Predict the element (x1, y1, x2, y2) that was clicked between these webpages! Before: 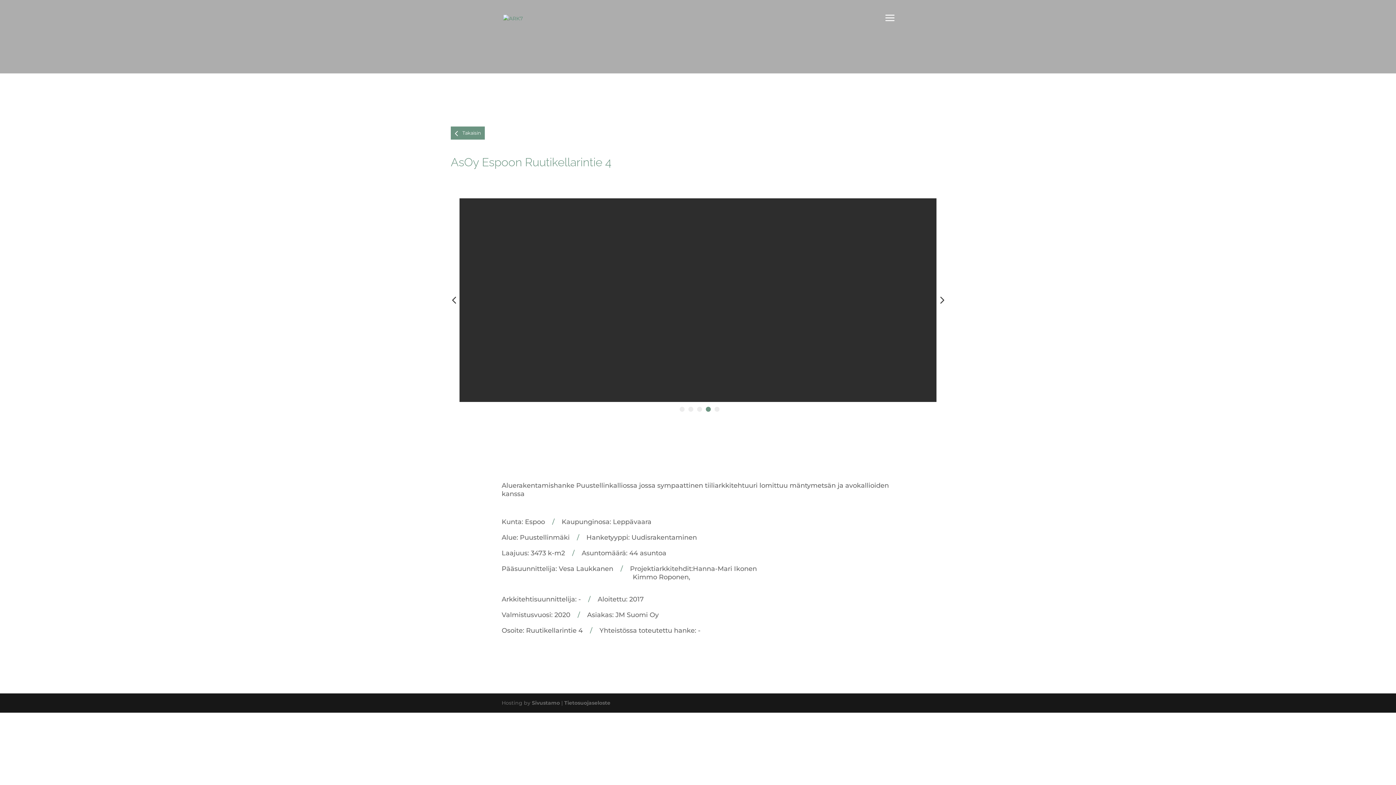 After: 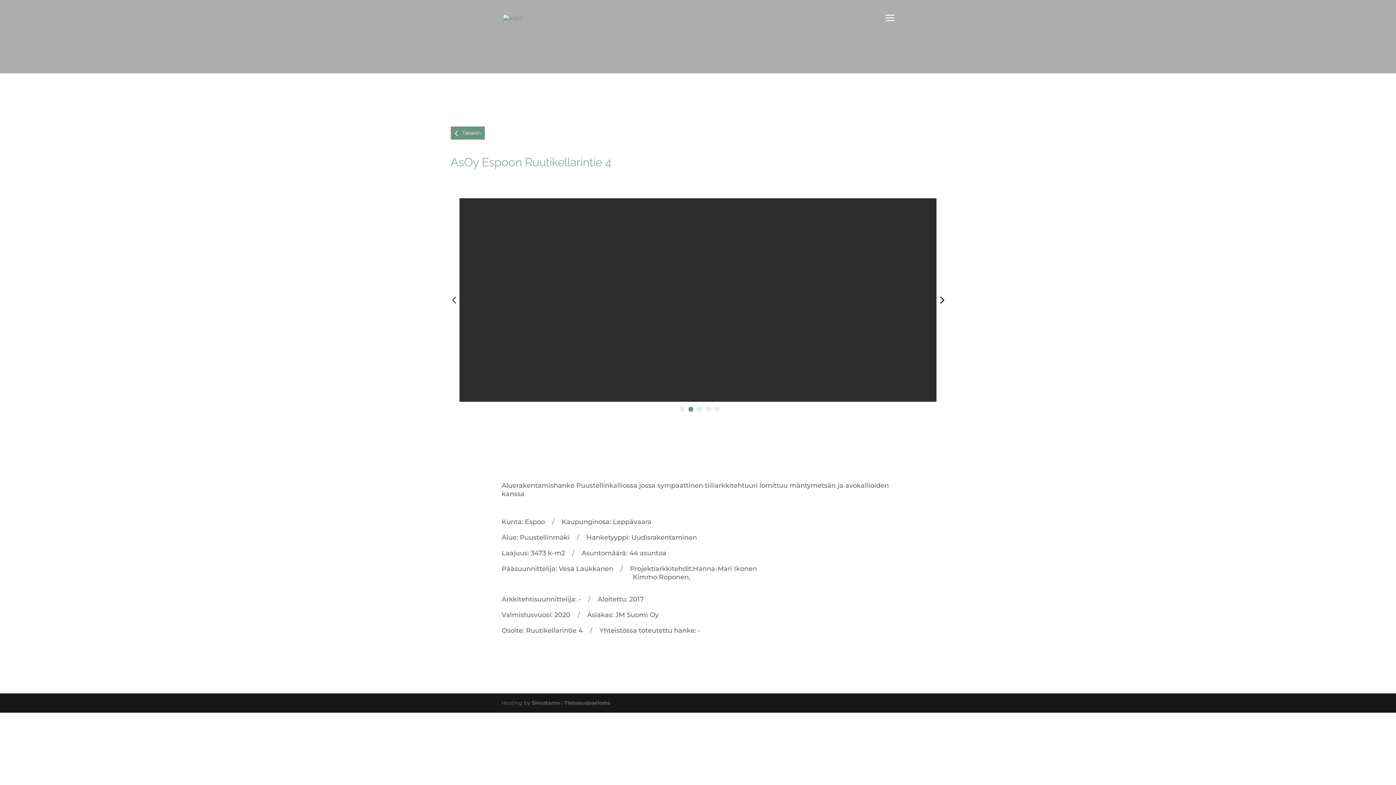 Action: label: Next bbox: (938, 297, 944, 303)